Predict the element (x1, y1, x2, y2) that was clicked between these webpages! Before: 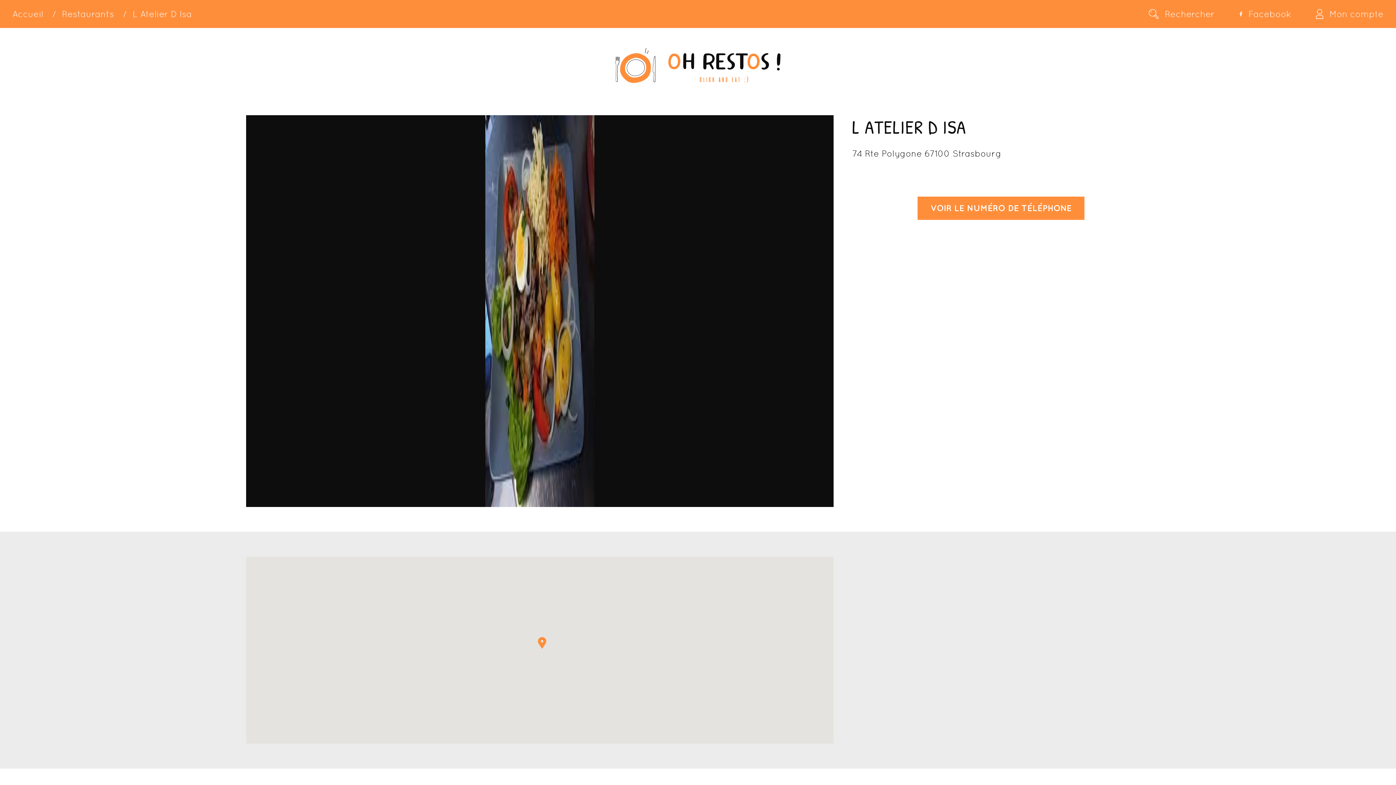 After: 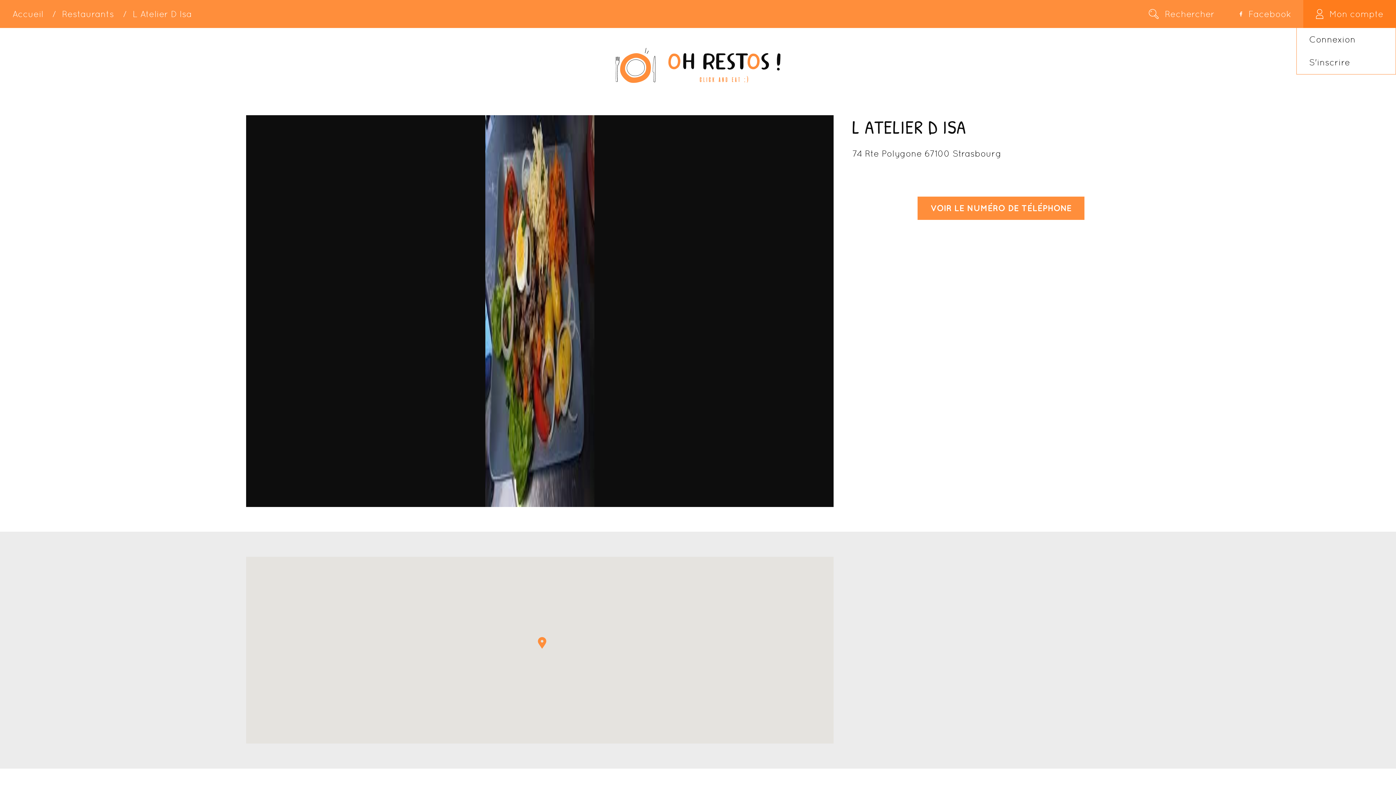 Action: bbox: (1303, 0, 1396, 28) label: Mon compte